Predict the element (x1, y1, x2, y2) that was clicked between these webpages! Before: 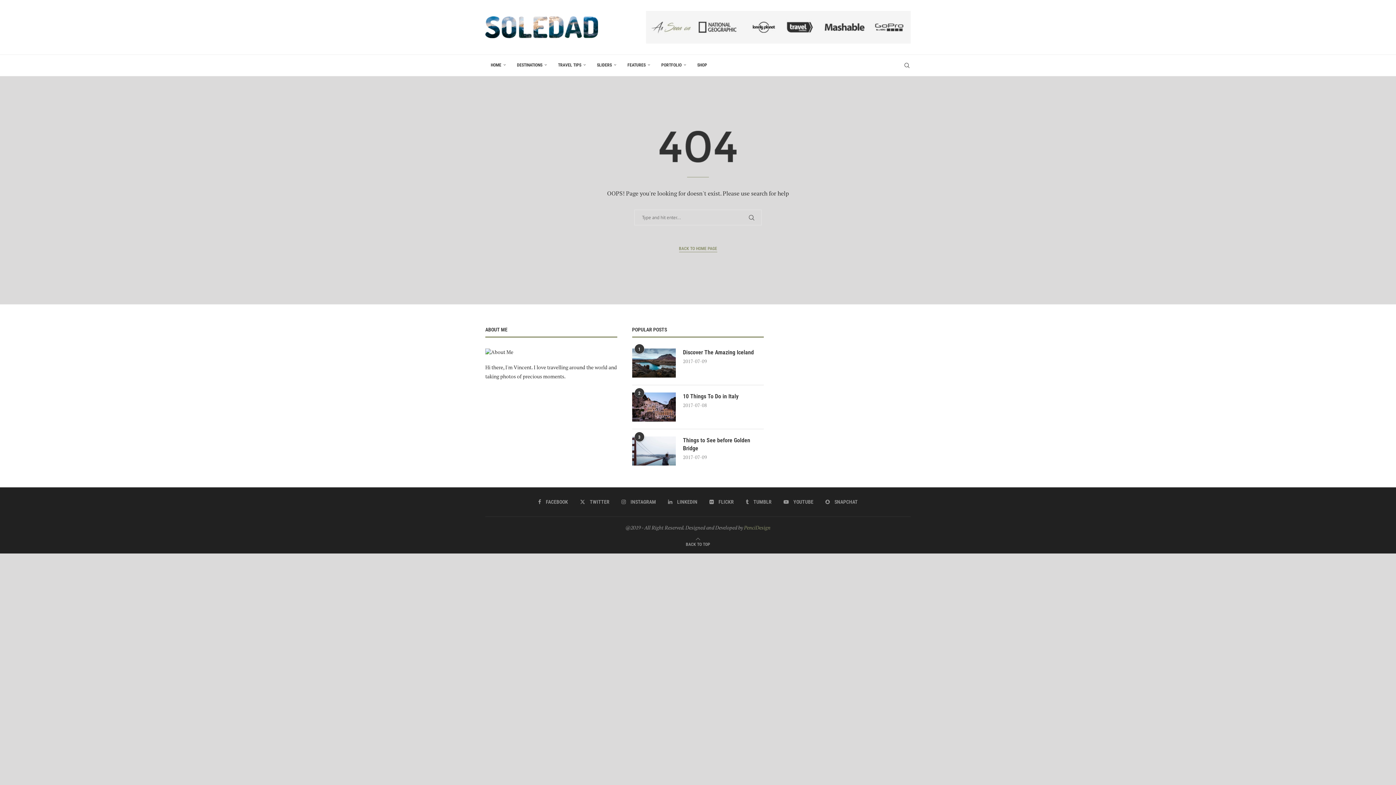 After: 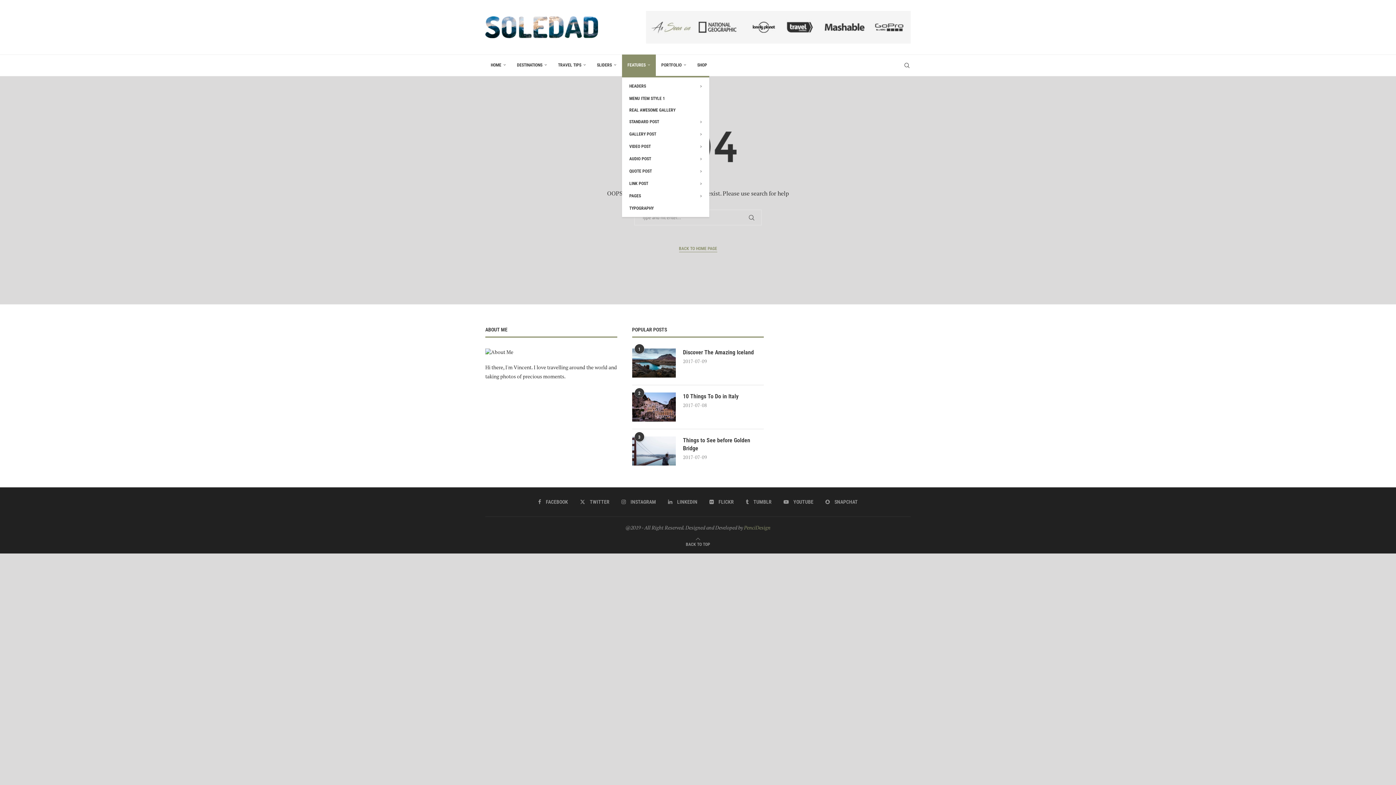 Action: label: FEATURES bbox: (622, 54, 656, 76)